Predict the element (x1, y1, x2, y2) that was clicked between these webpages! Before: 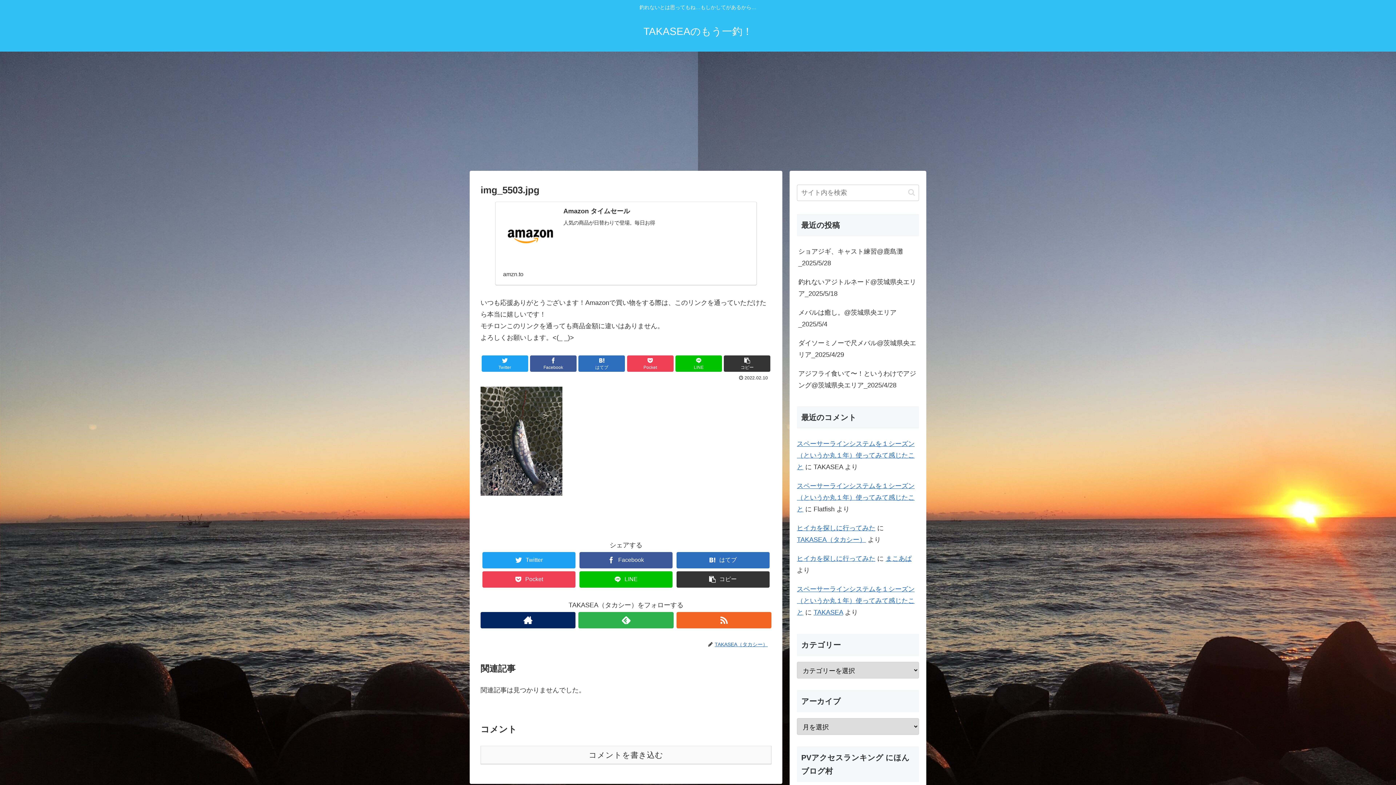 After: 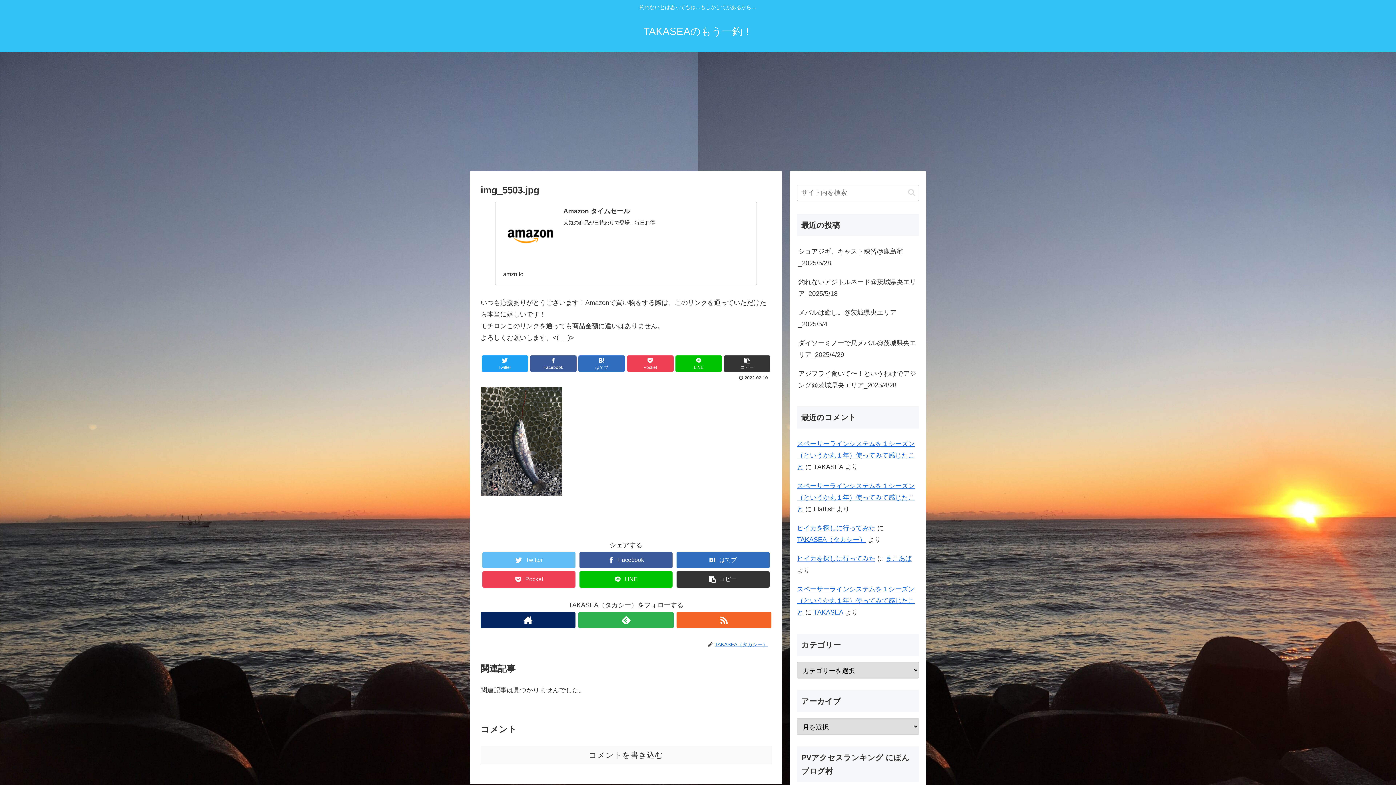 Action: label: Twitter bbox: (482, 552, 575, 568)